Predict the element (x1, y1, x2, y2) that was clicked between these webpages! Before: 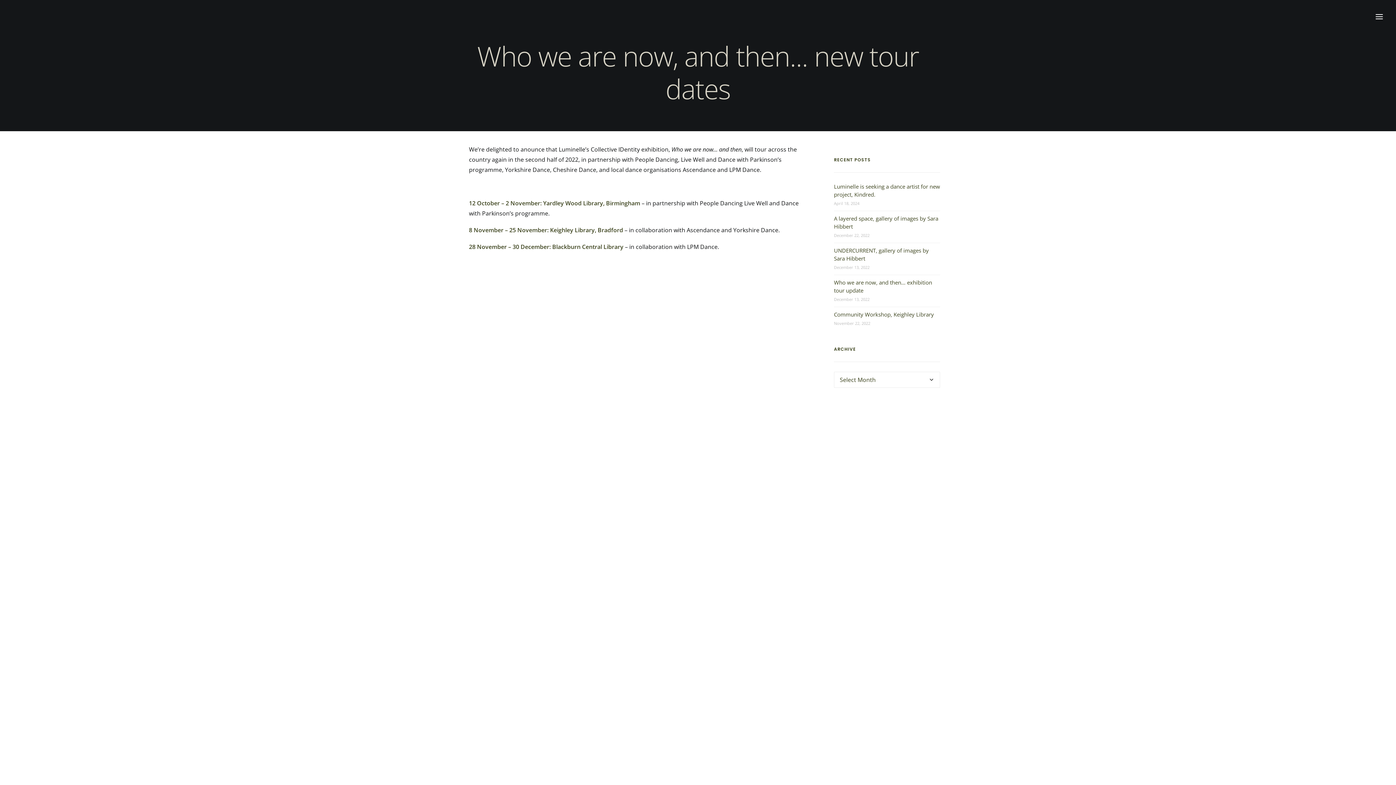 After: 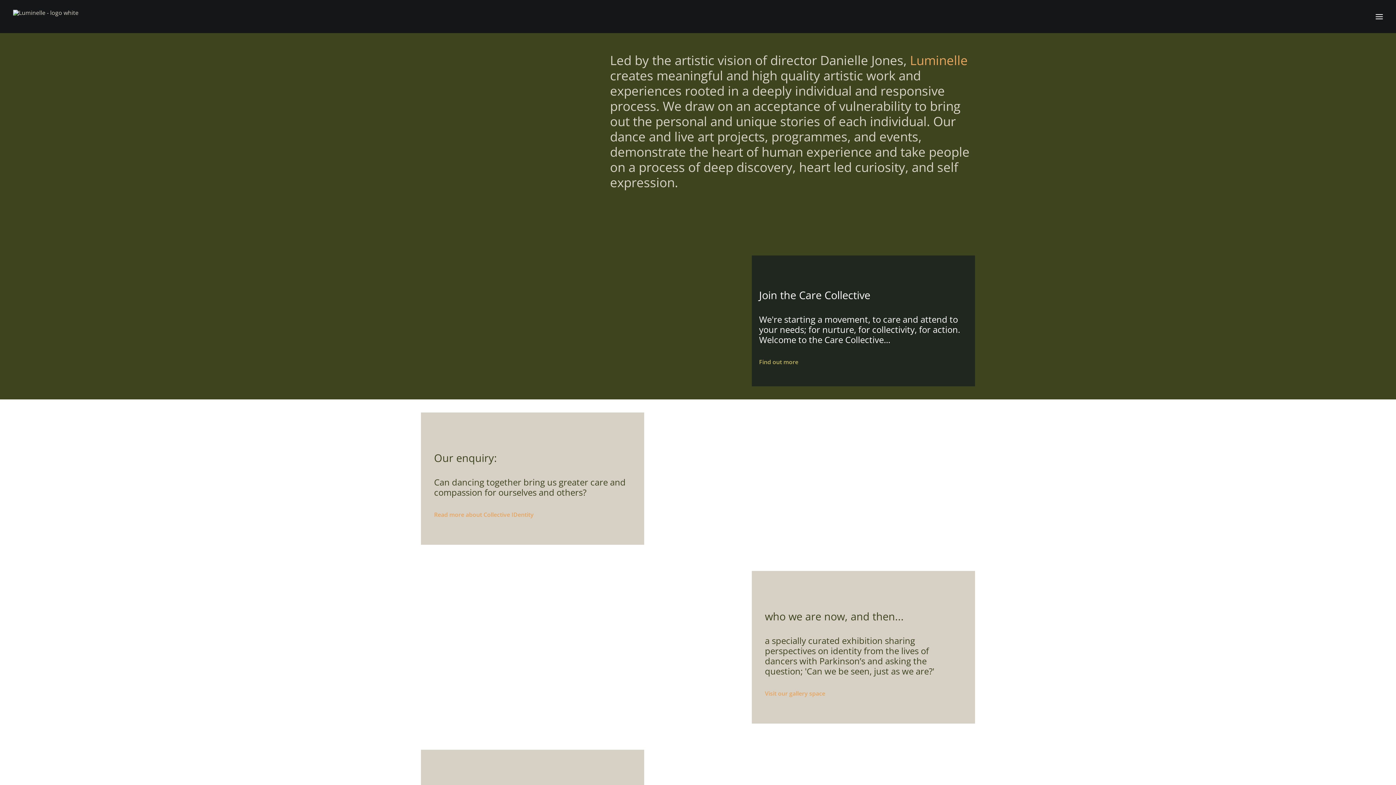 Action: label: Luminelle bbox: (13, 9, 112, 23)